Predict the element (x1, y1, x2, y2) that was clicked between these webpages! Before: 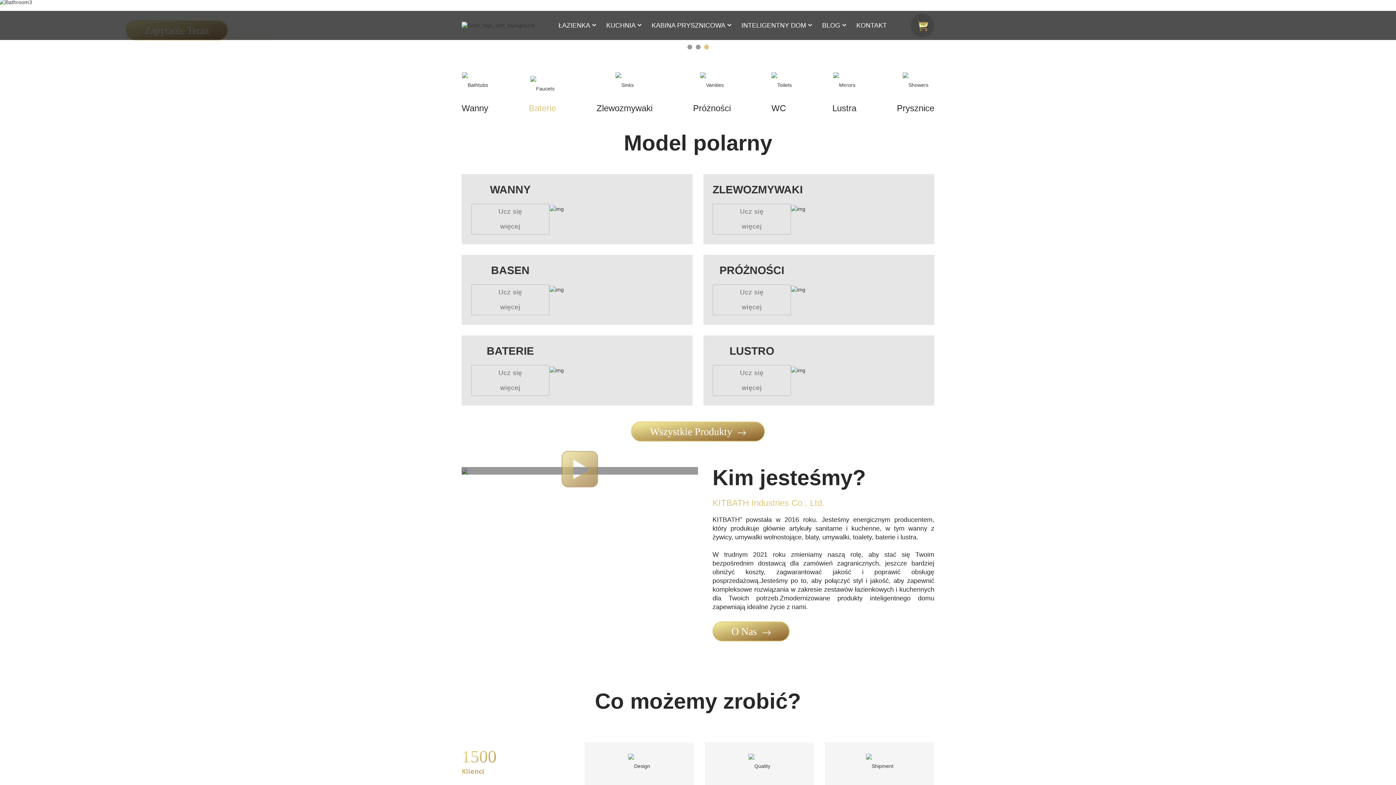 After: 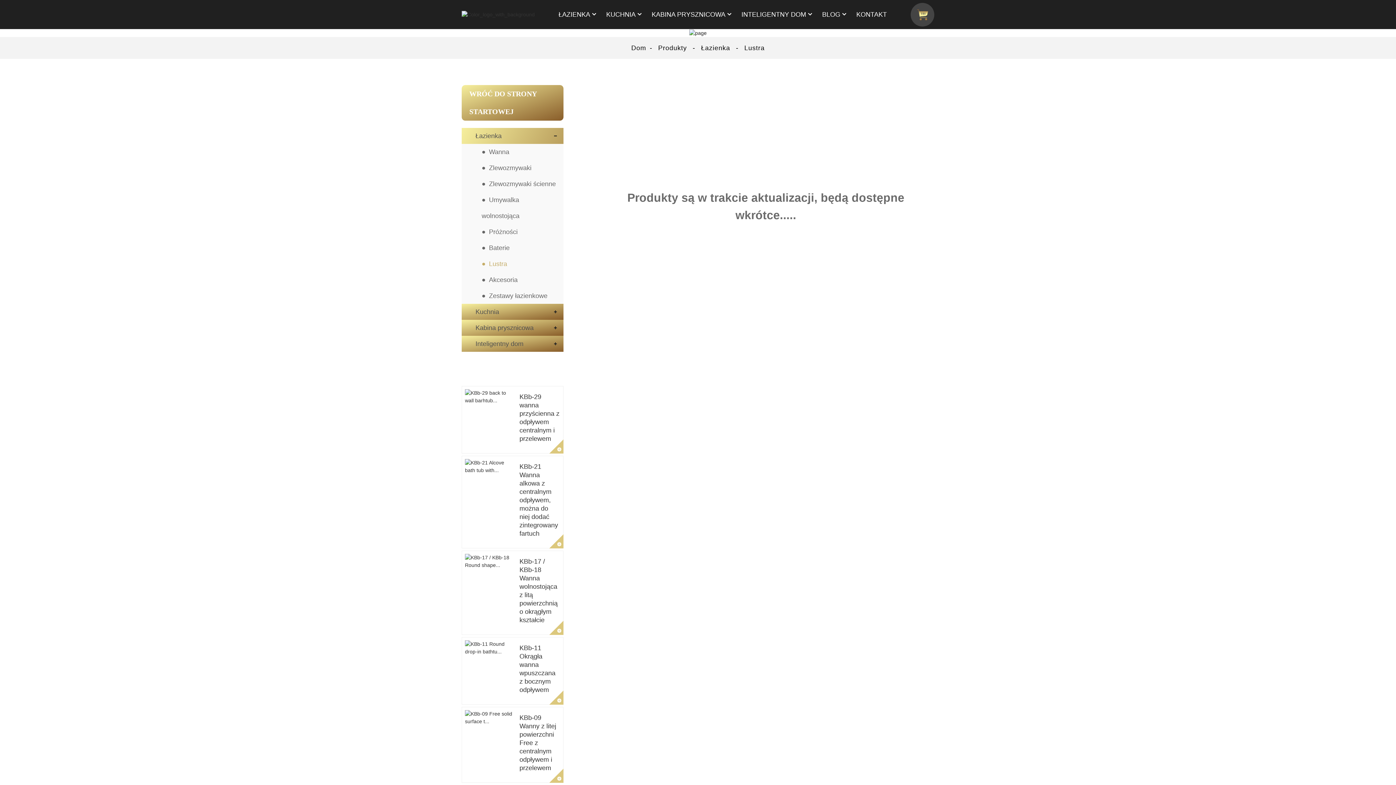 Action: label: Lustra bbox: (832, 101, 856, 115)